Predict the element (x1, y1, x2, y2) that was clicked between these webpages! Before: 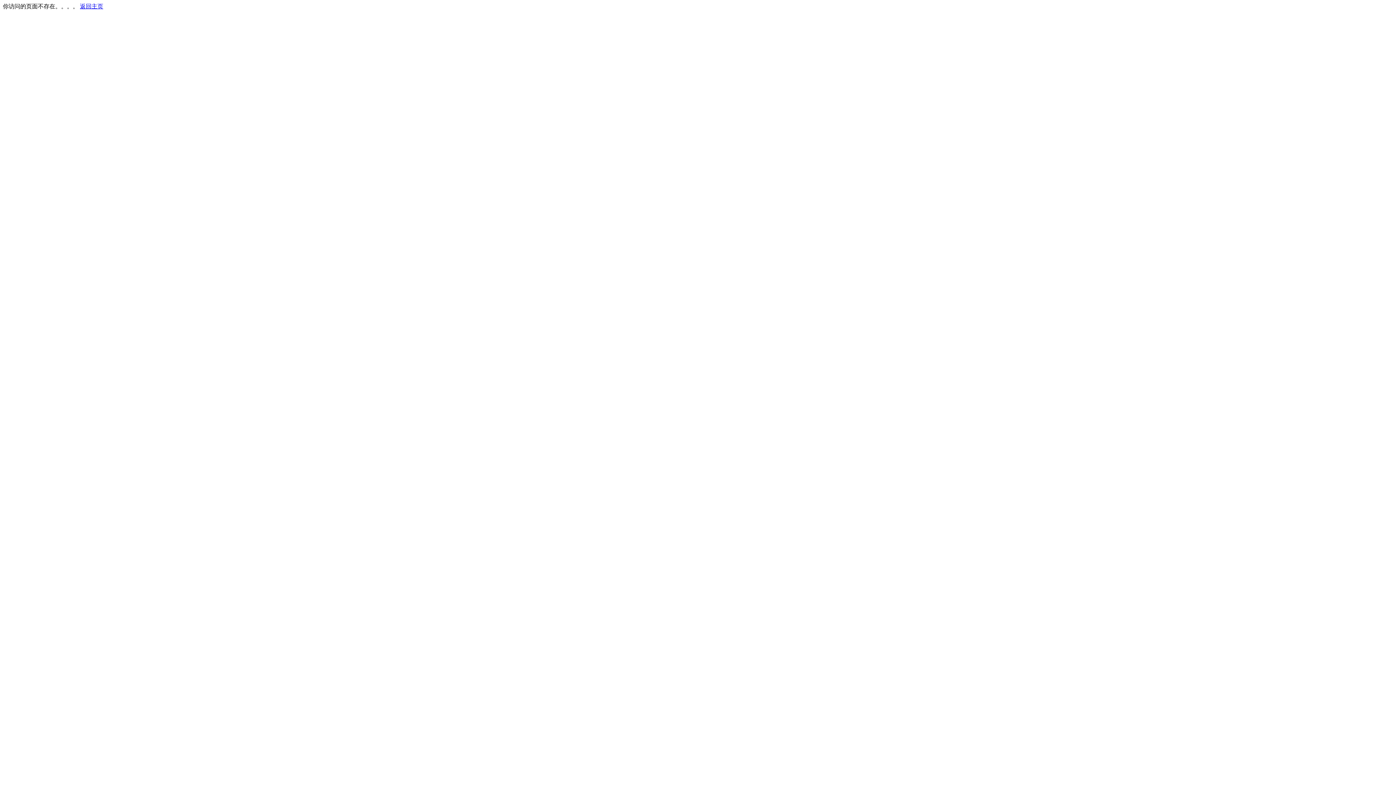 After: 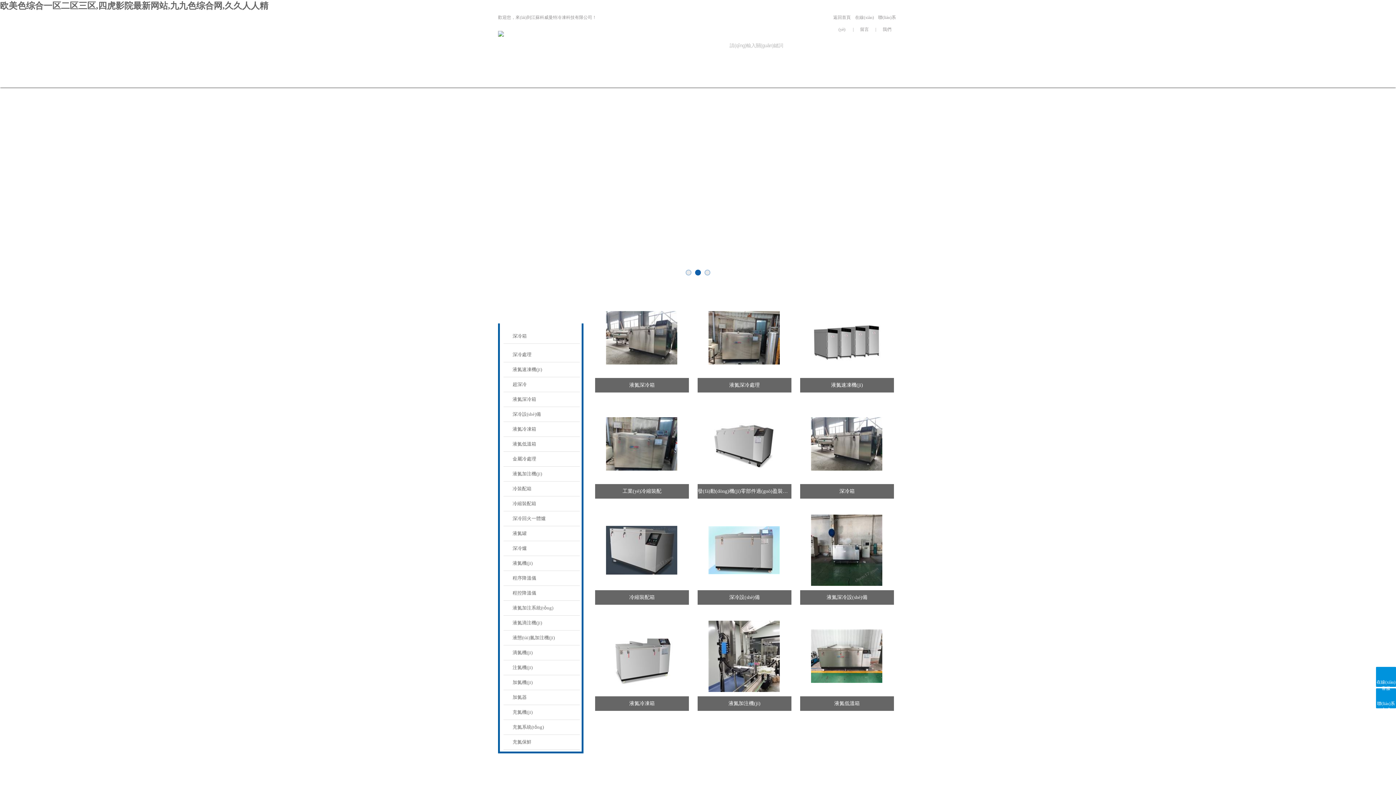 Action: bbox: (80, 3, 103, 9) label: 返回主页